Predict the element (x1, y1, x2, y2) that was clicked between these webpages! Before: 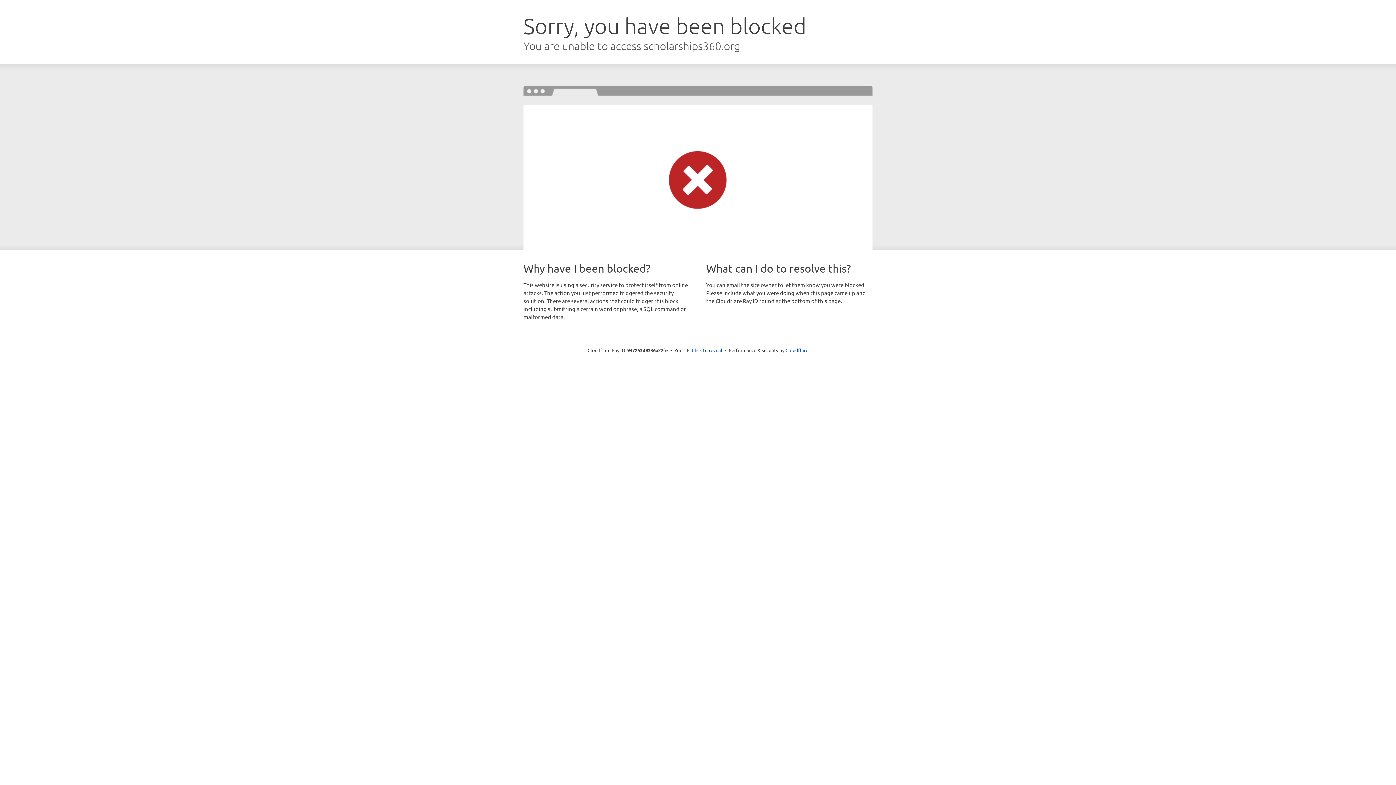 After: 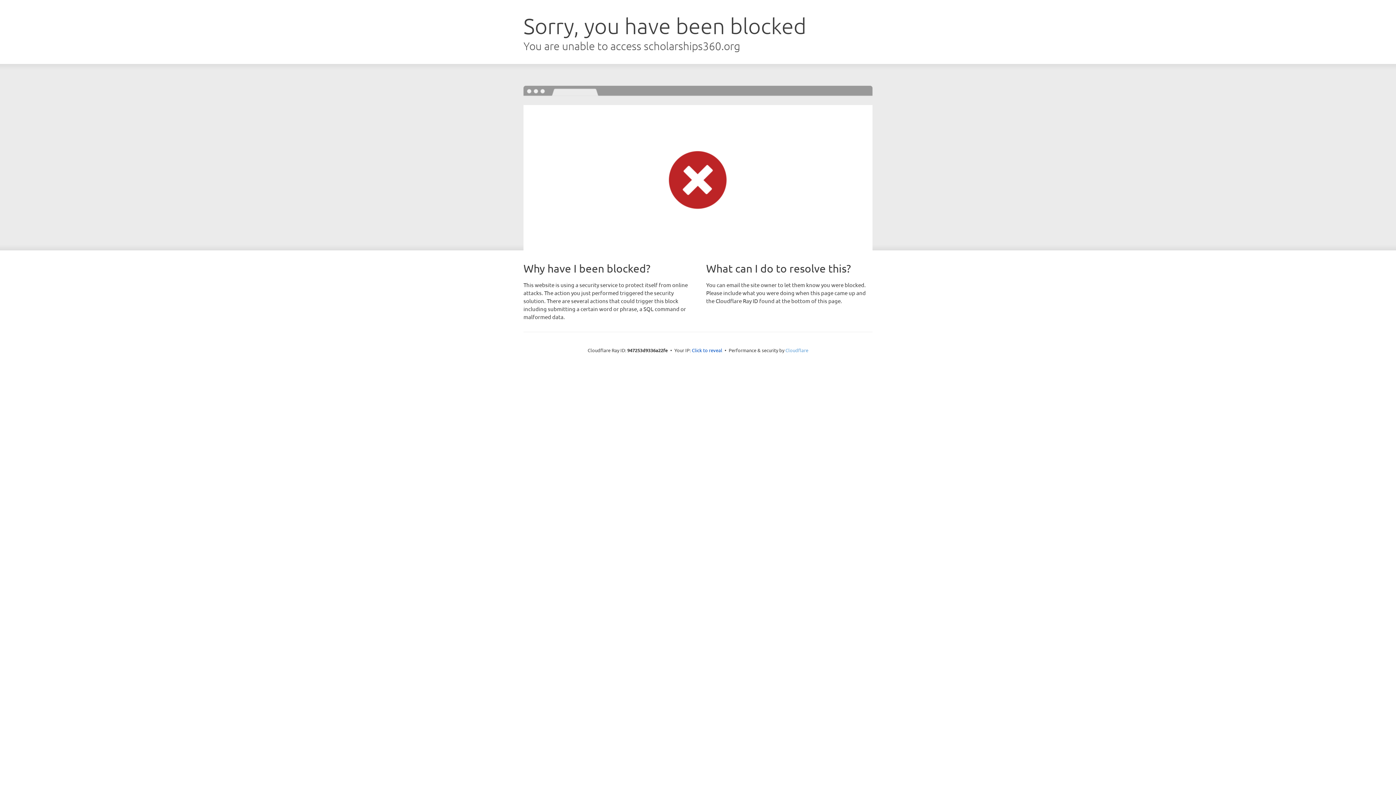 Action: label: Cloudflare bbox: (785, 347, 808, 353)